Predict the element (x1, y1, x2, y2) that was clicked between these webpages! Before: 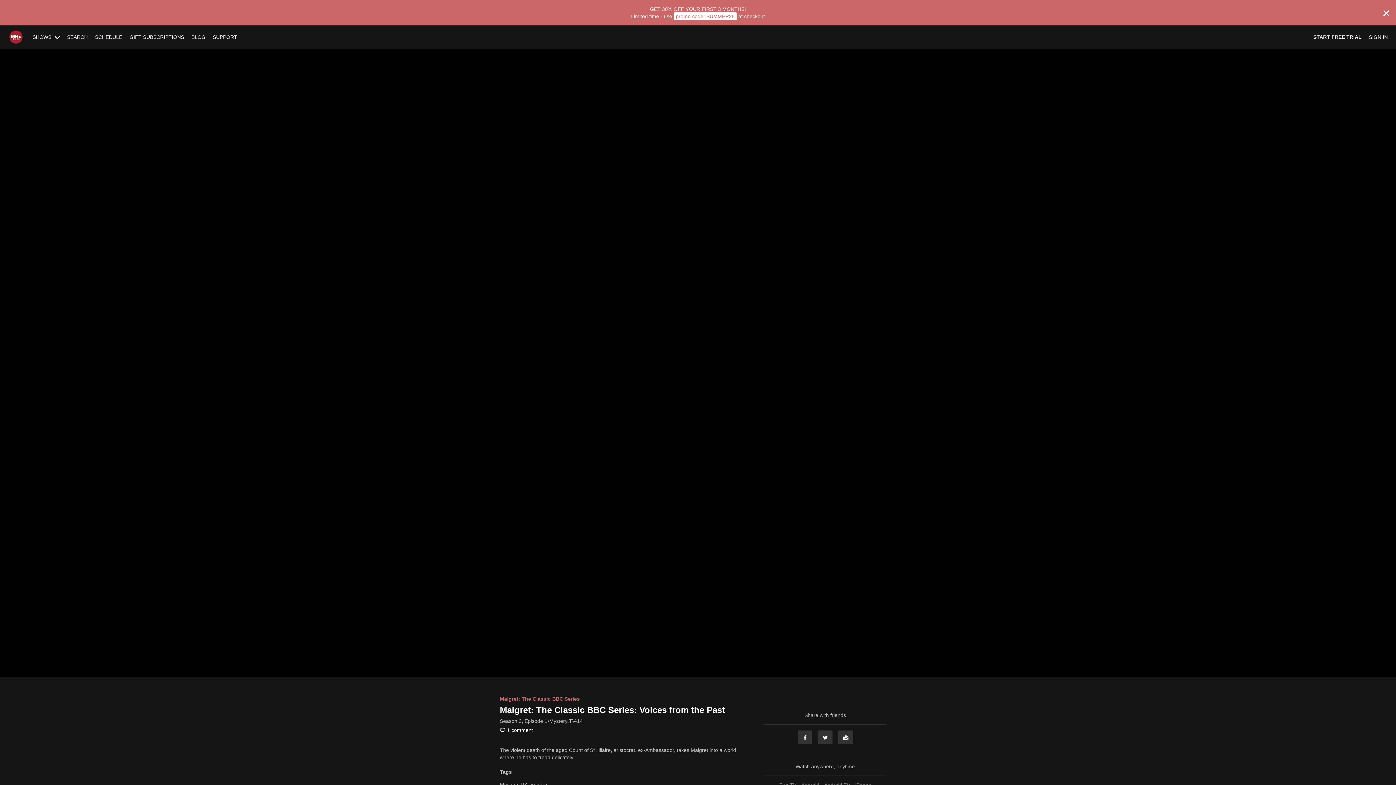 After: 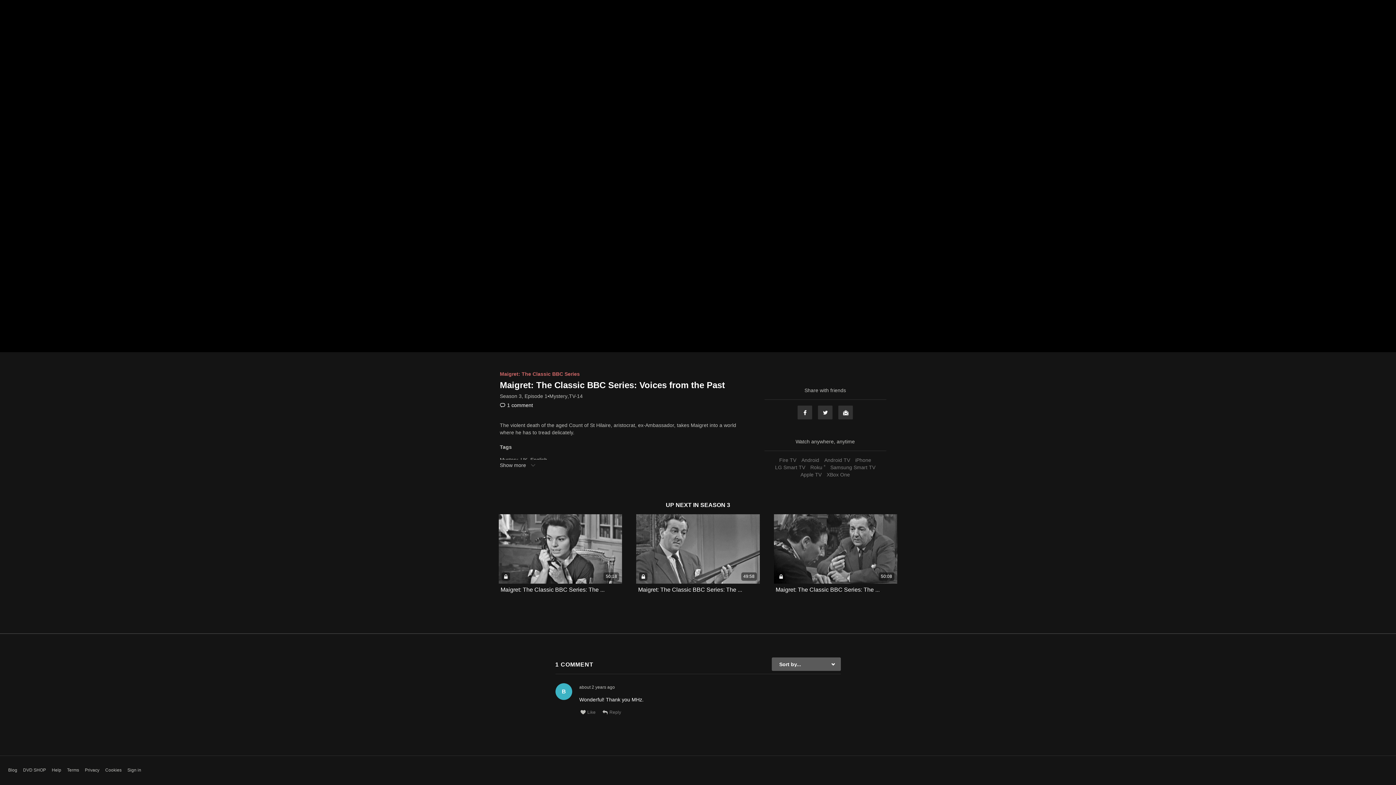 Action: label: 1 comment bbox: (500, 727, 533, 733)